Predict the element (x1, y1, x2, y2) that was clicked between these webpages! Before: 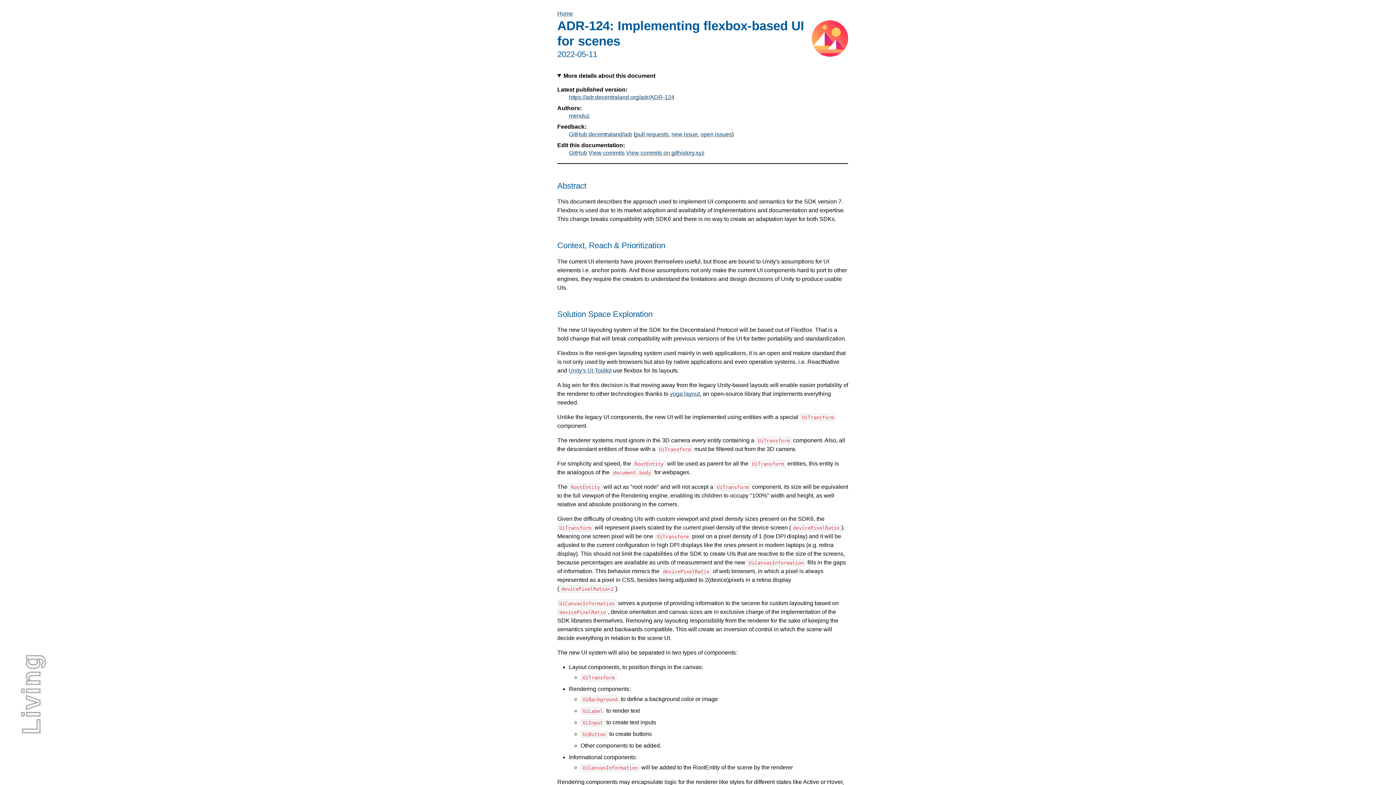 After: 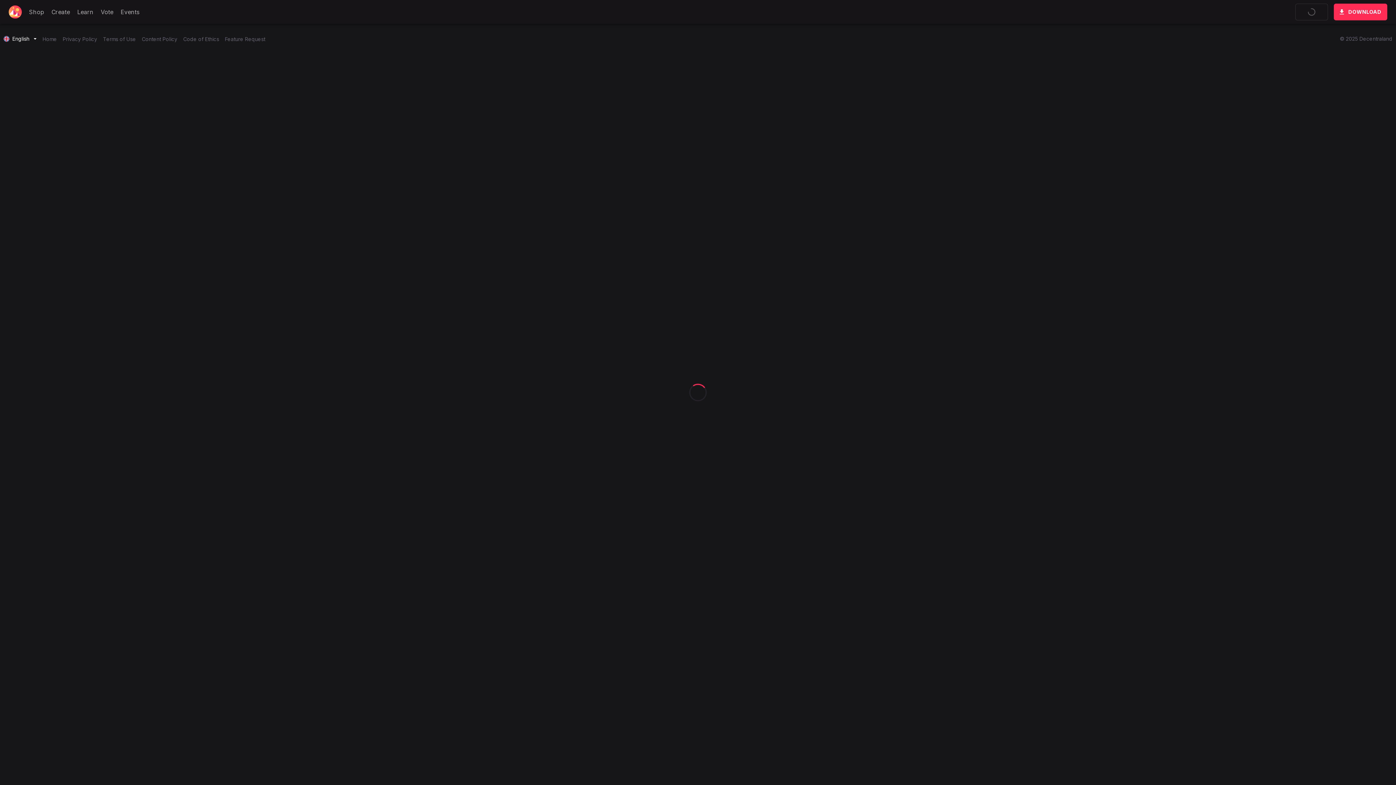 Action: bbox: (812, 20, 848, 59)